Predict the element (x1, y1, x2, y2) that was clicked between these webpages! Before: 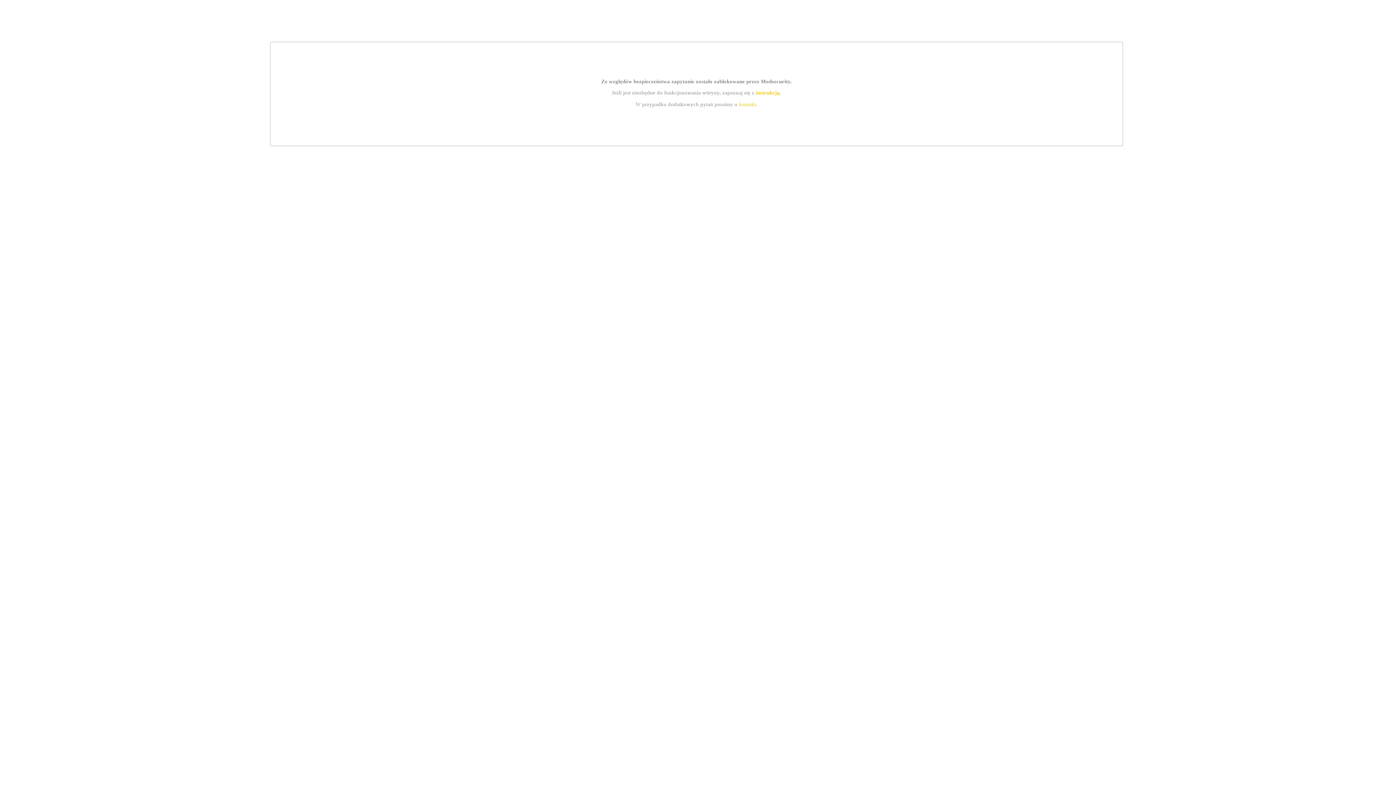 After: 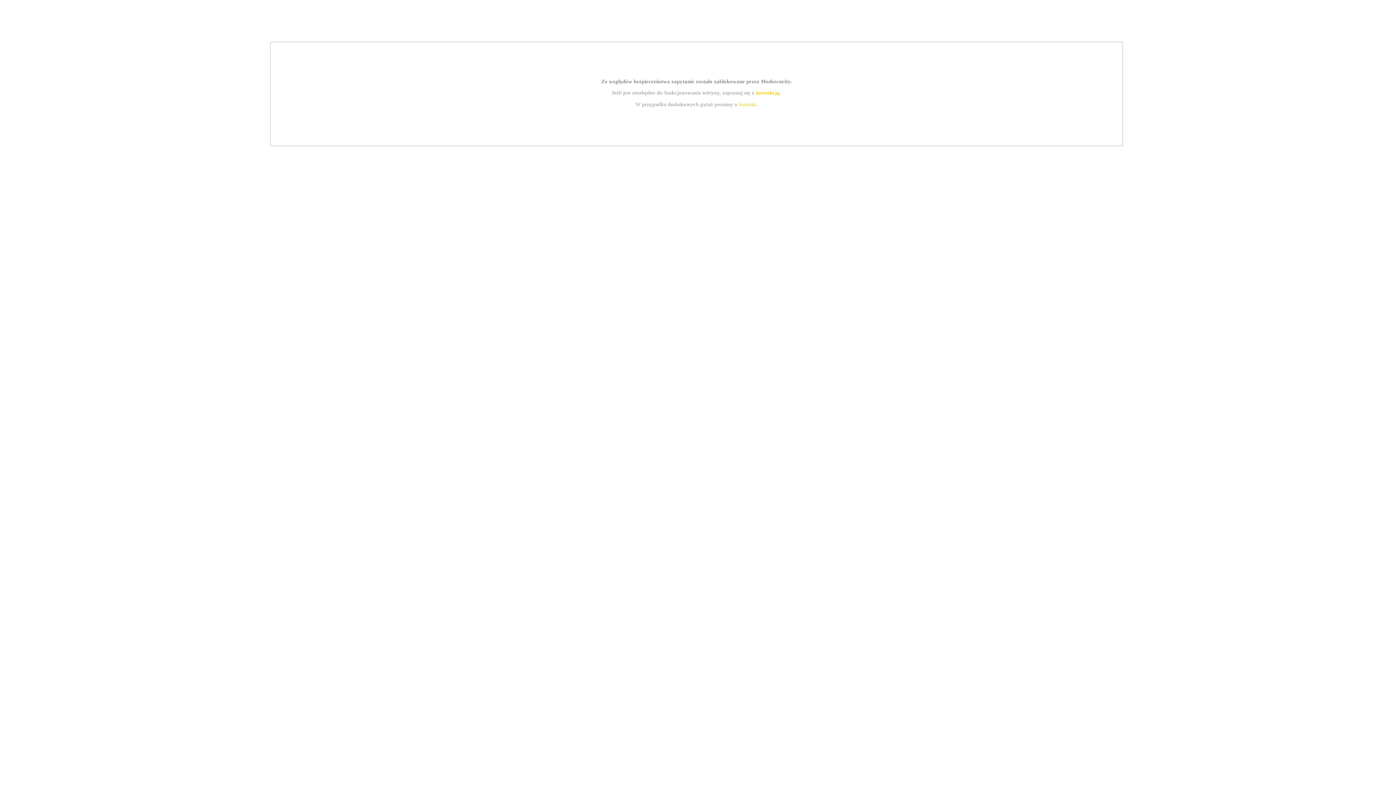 Action: label: instrukcją bbox: (755, 89, 779, 95)